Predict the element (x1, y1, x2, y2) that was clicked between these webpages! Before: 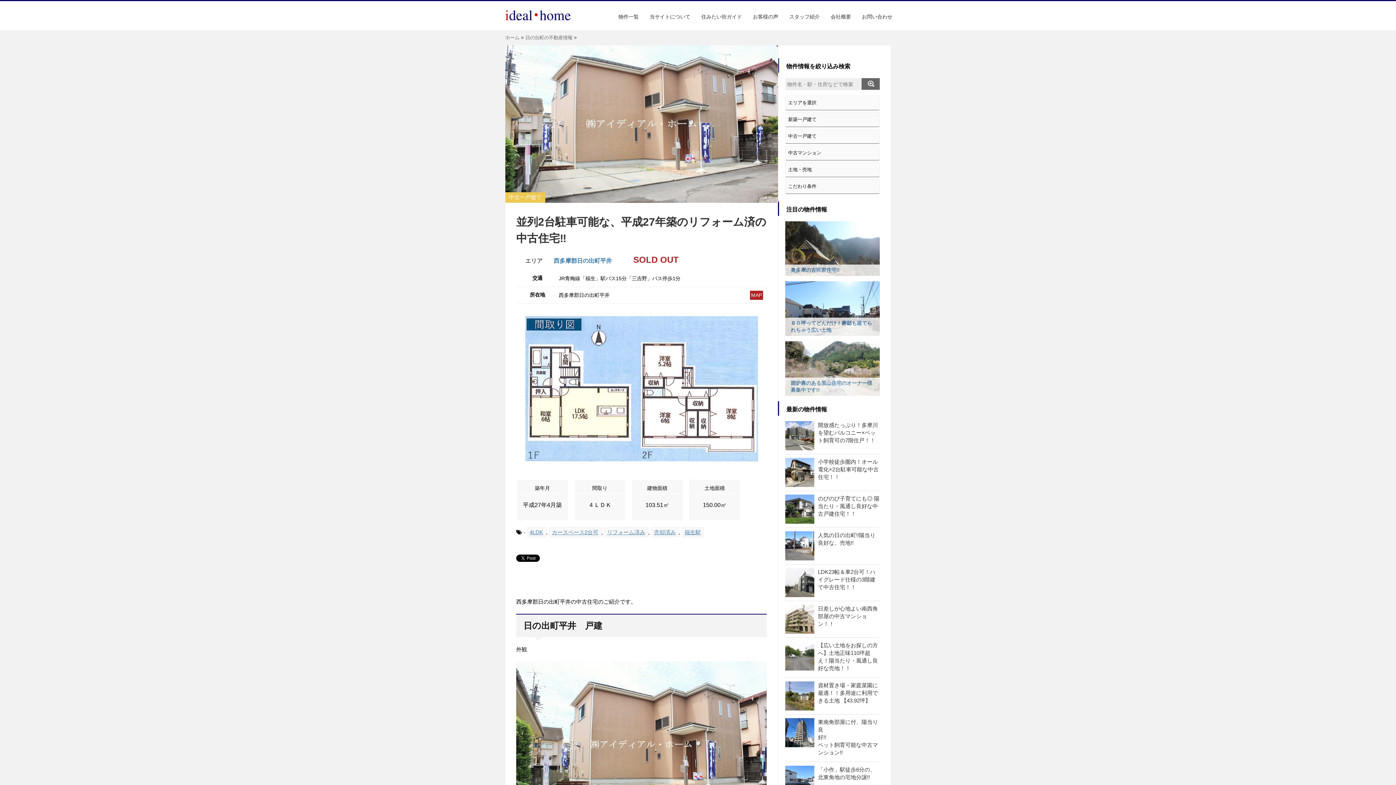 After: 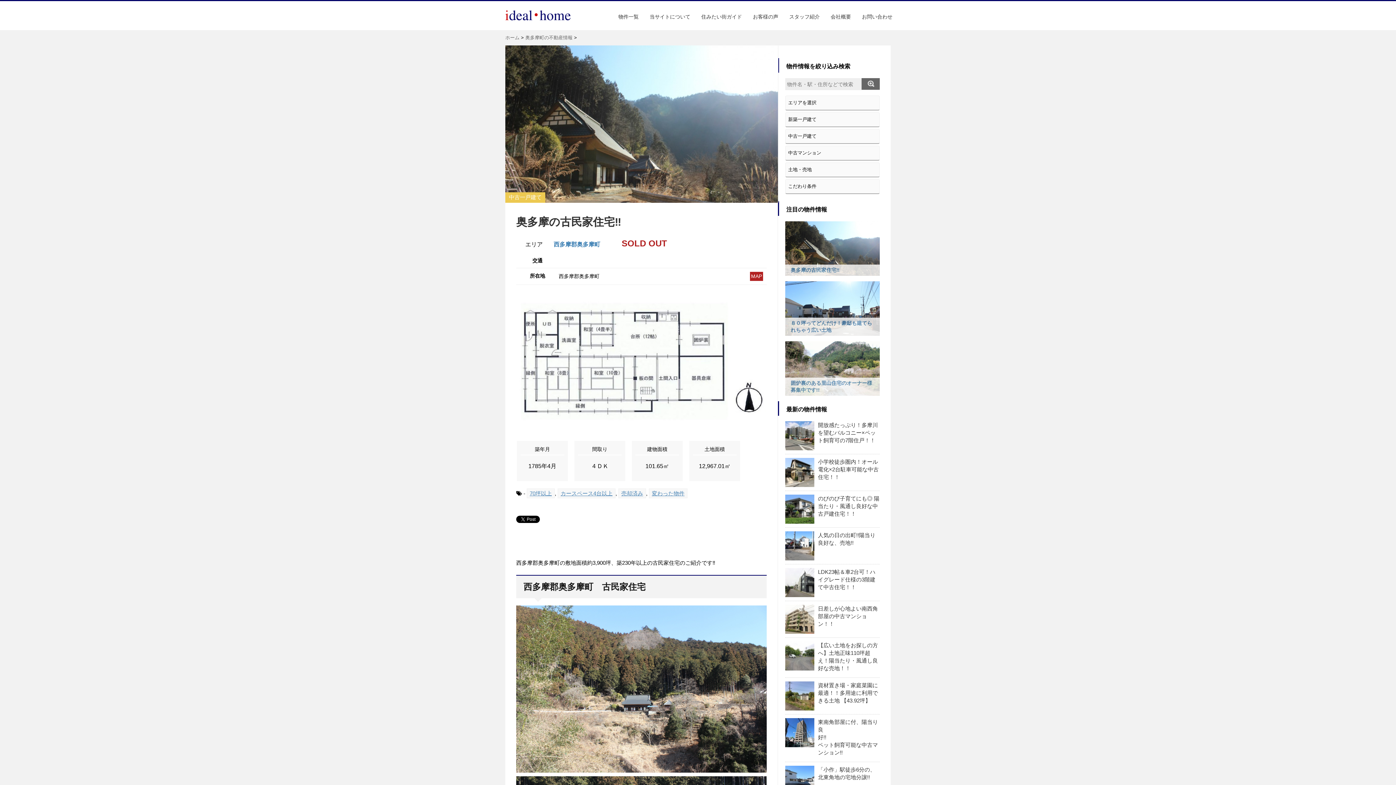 Action: bbox: (785, 264, 880, 276) label: 奥多摩の古民家住宅‼